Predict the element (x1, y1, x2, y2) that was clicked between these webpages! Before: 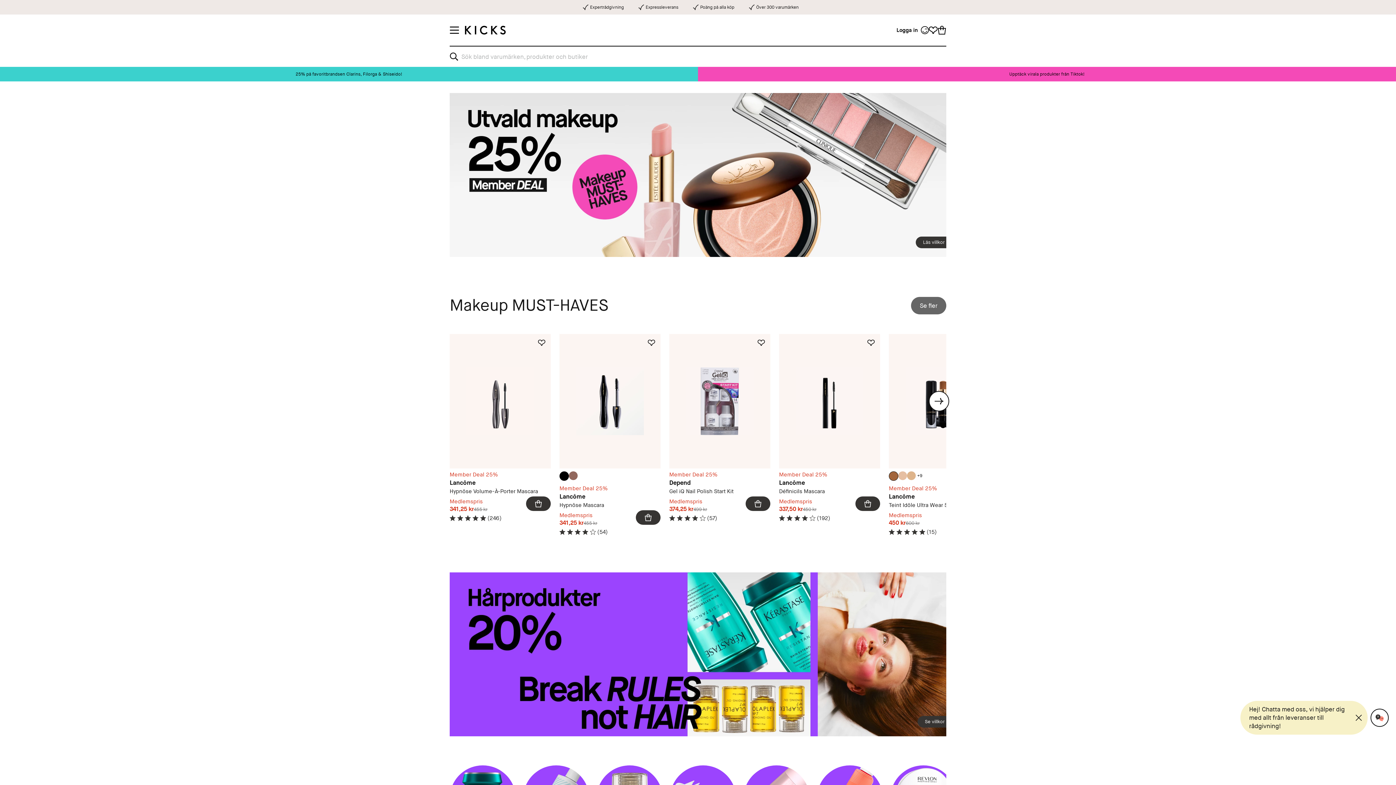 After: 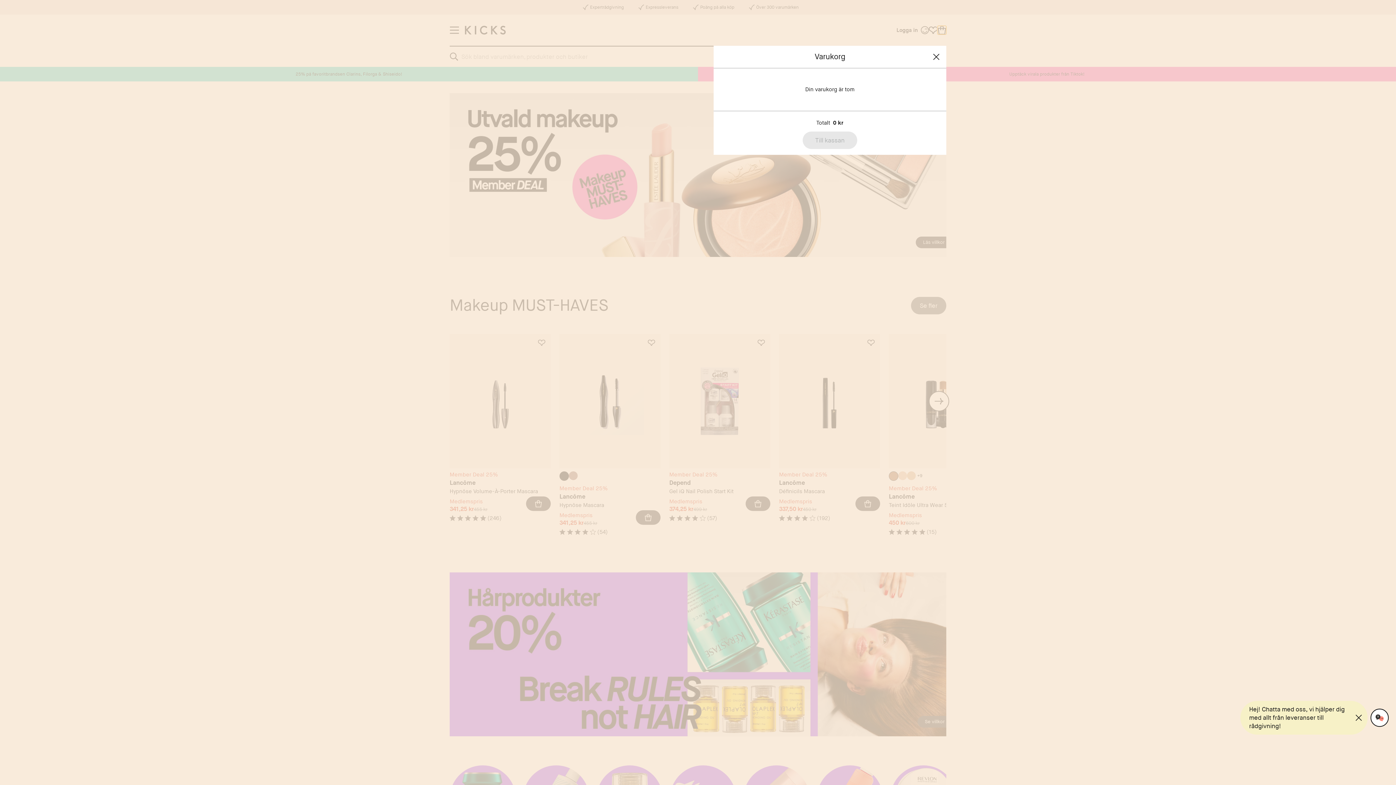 Action: bbox: (937, 25, 946, 34) label: Öppna varukorgen